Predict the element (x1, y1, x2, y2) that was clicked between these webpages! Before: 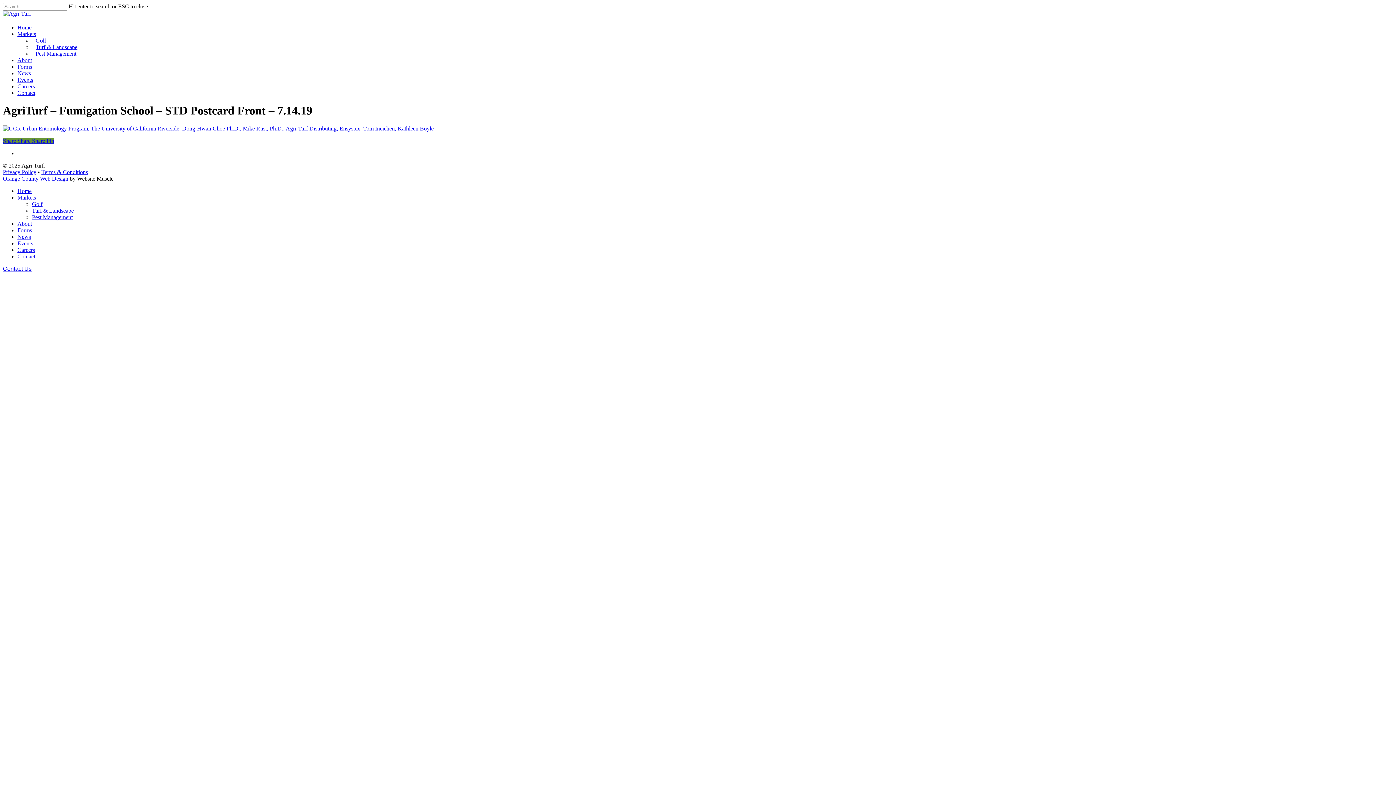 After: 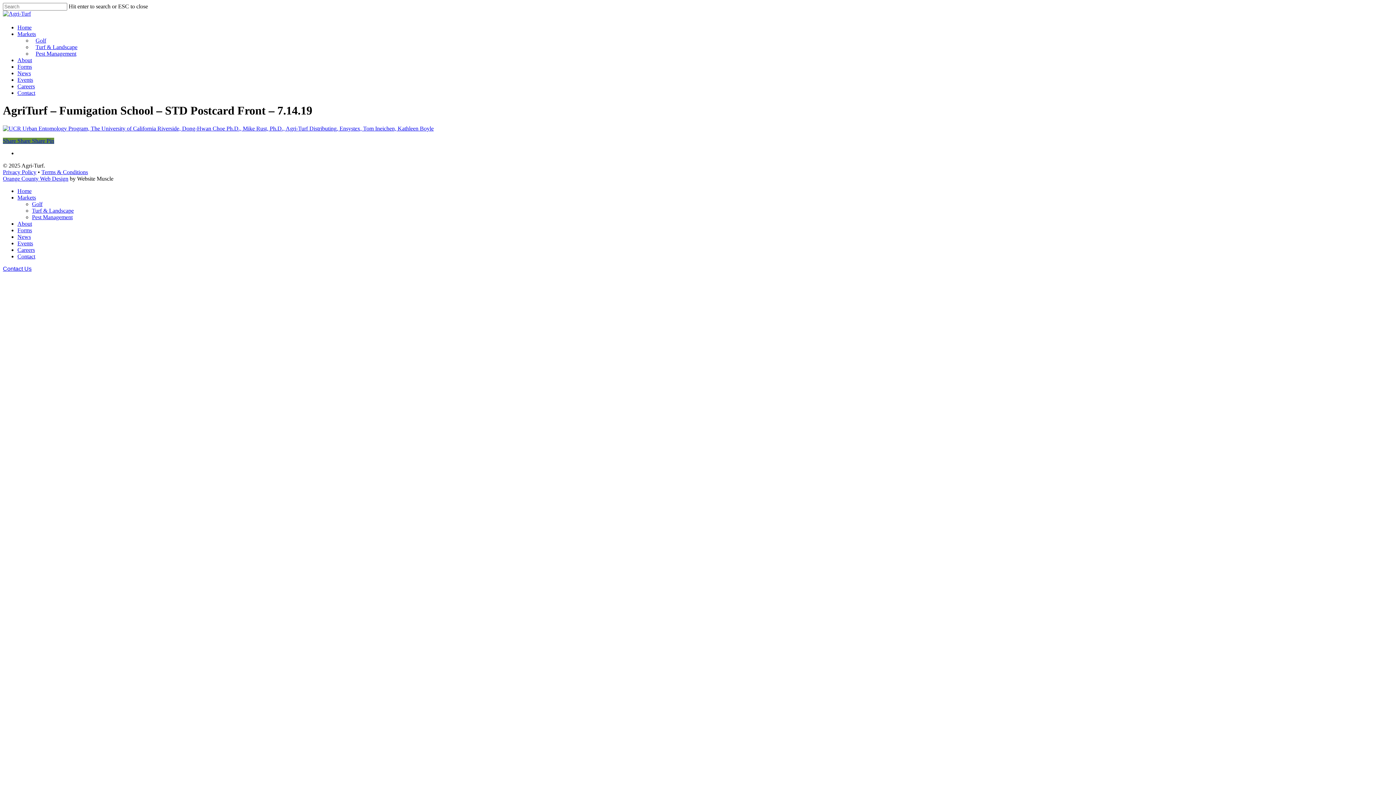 Action: bbox: (17, 137, 32, 143) label: Share 